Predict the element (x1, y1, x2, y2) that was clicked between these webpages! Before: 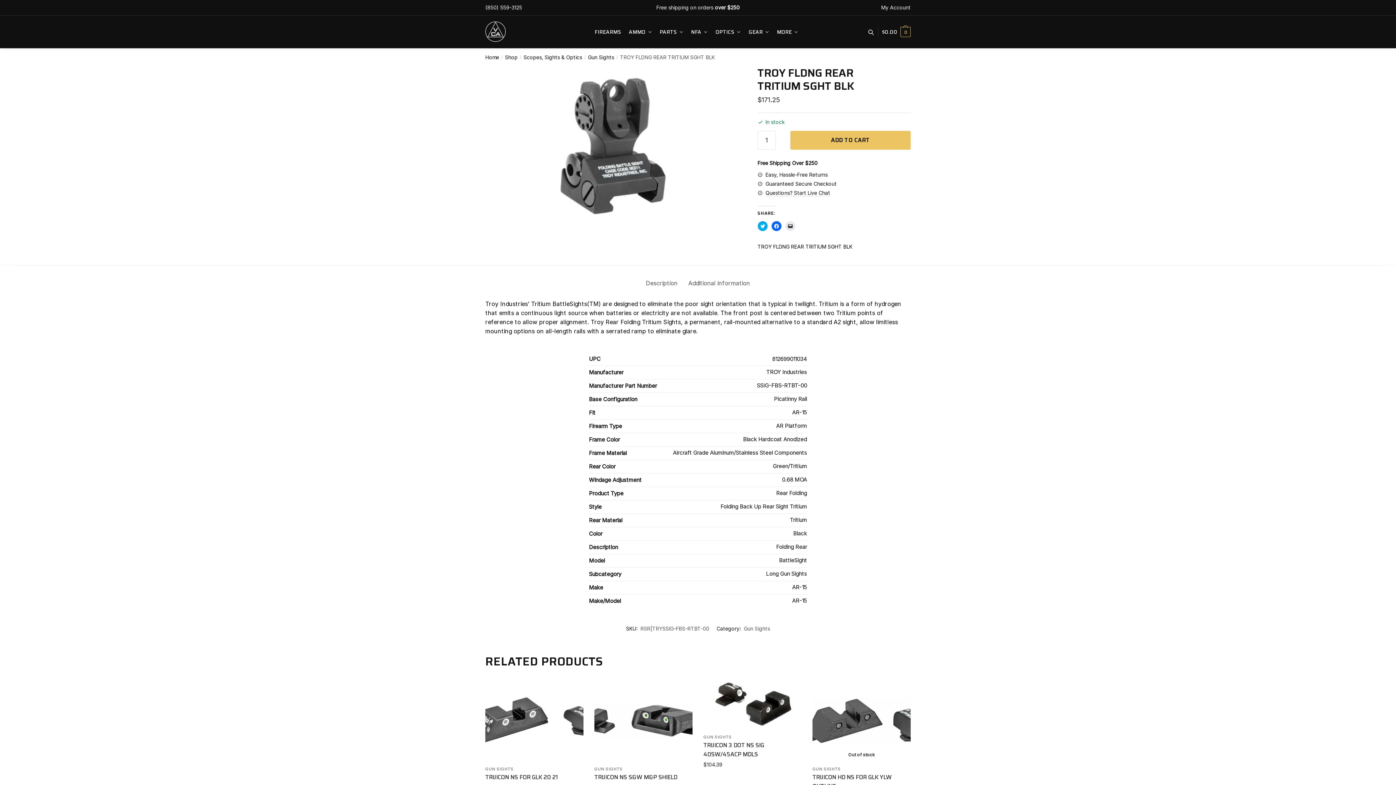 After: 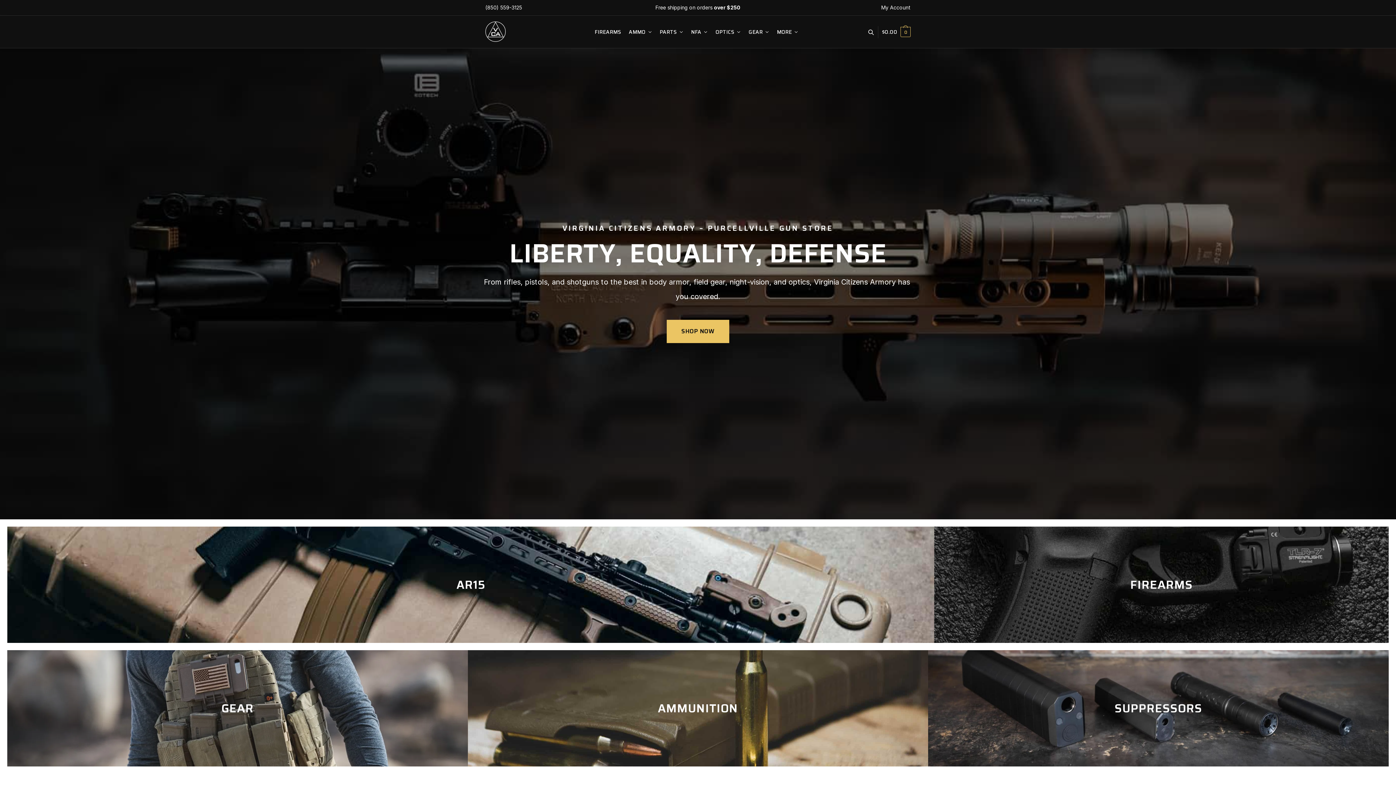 Action: bbox: (485, 35, 505, 43)